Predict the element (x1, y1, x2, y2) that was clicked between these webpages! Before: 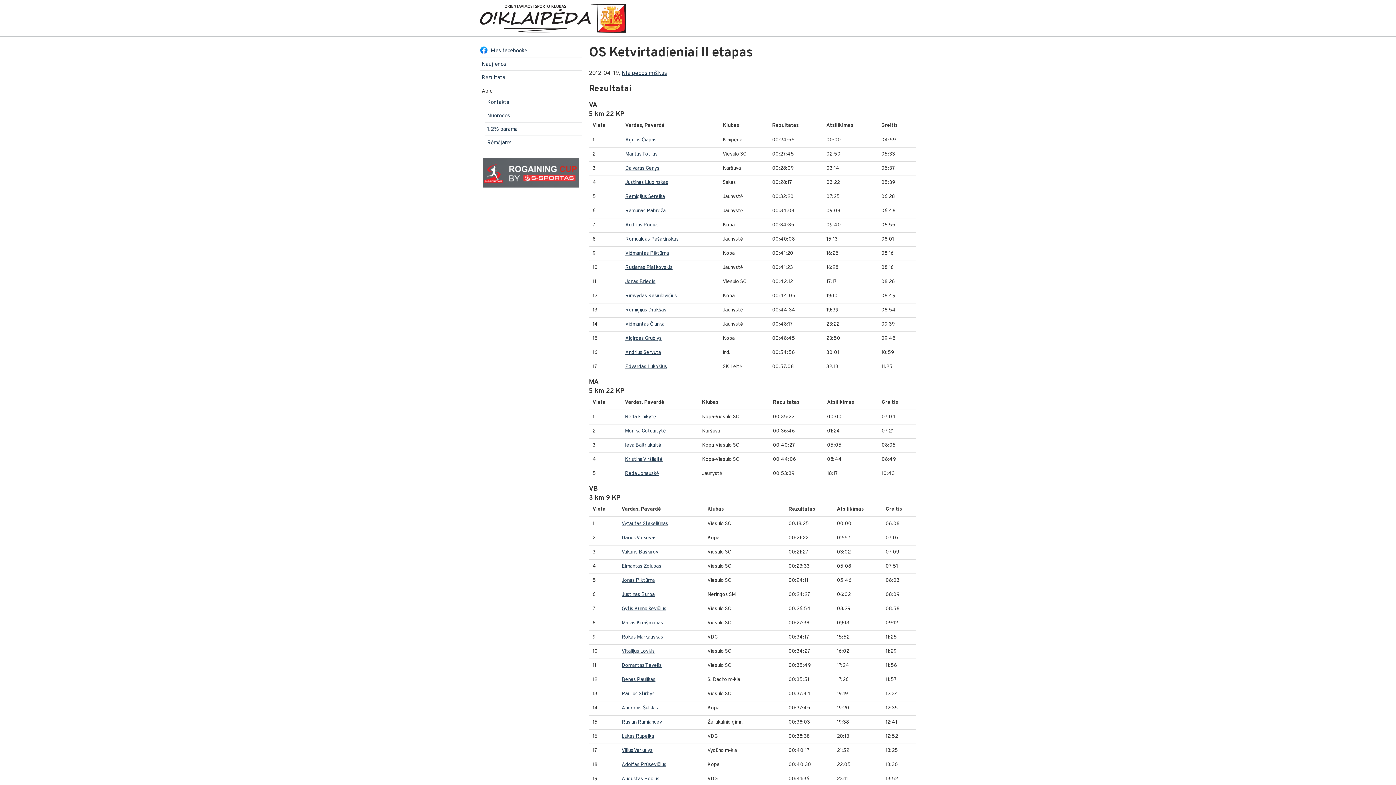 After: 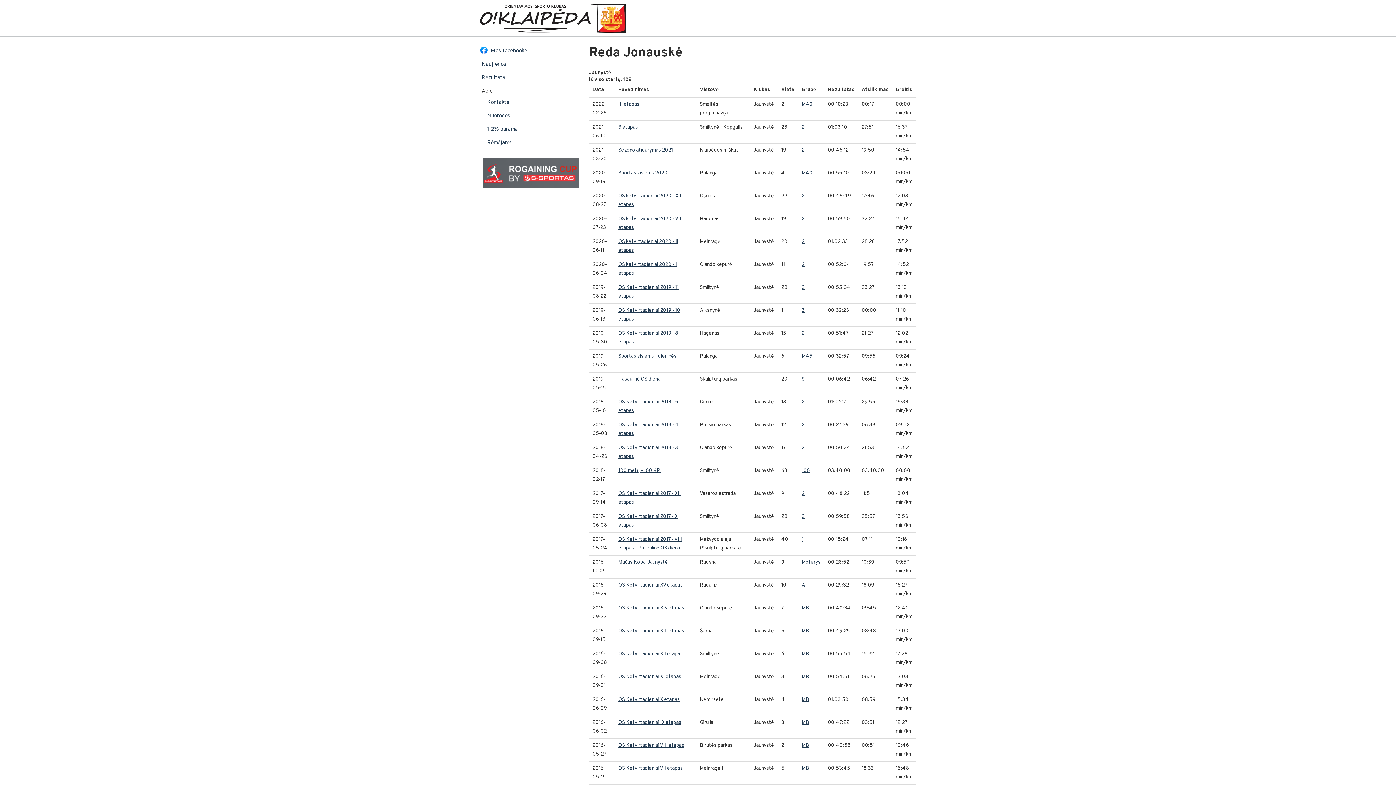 Action: bbox: (625, 470, 659, 477) label: Reda Jonauskė